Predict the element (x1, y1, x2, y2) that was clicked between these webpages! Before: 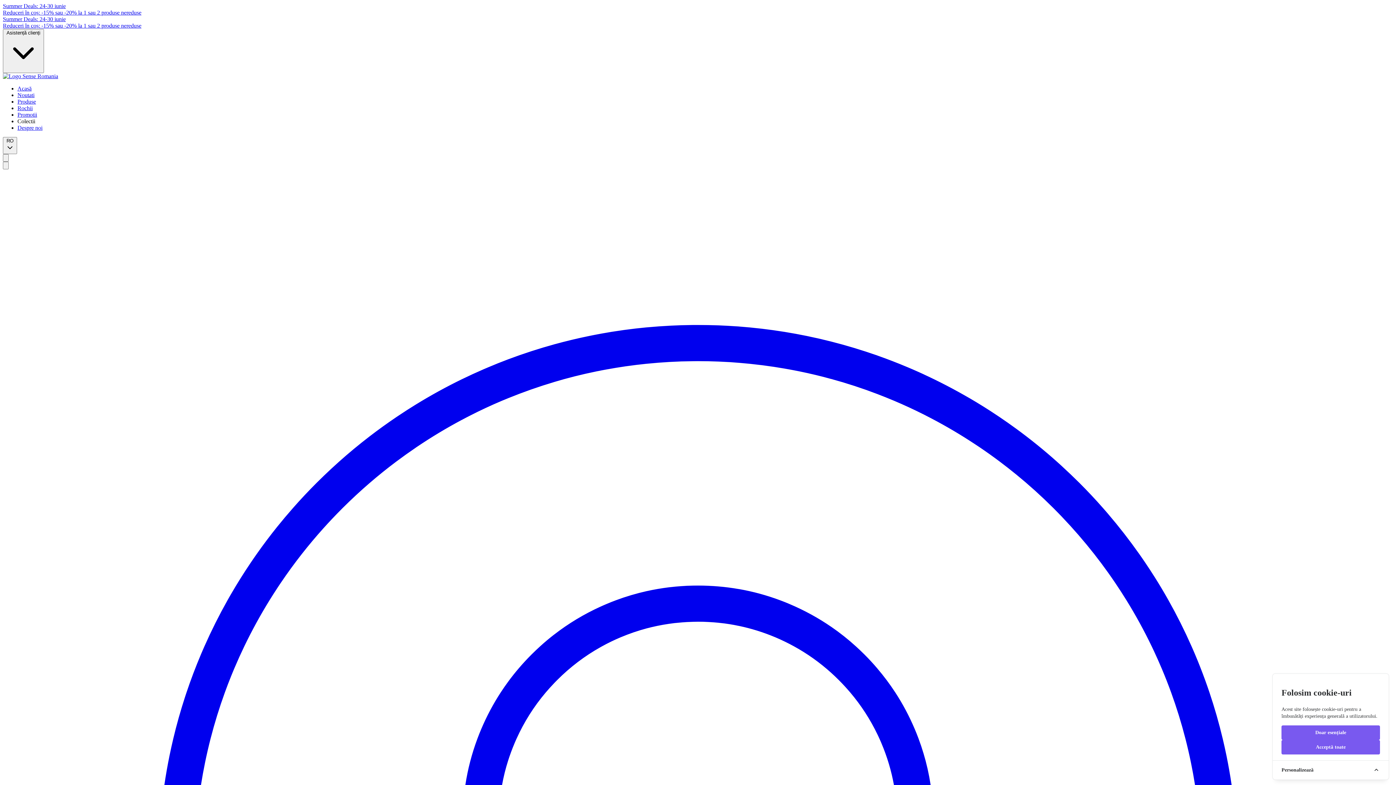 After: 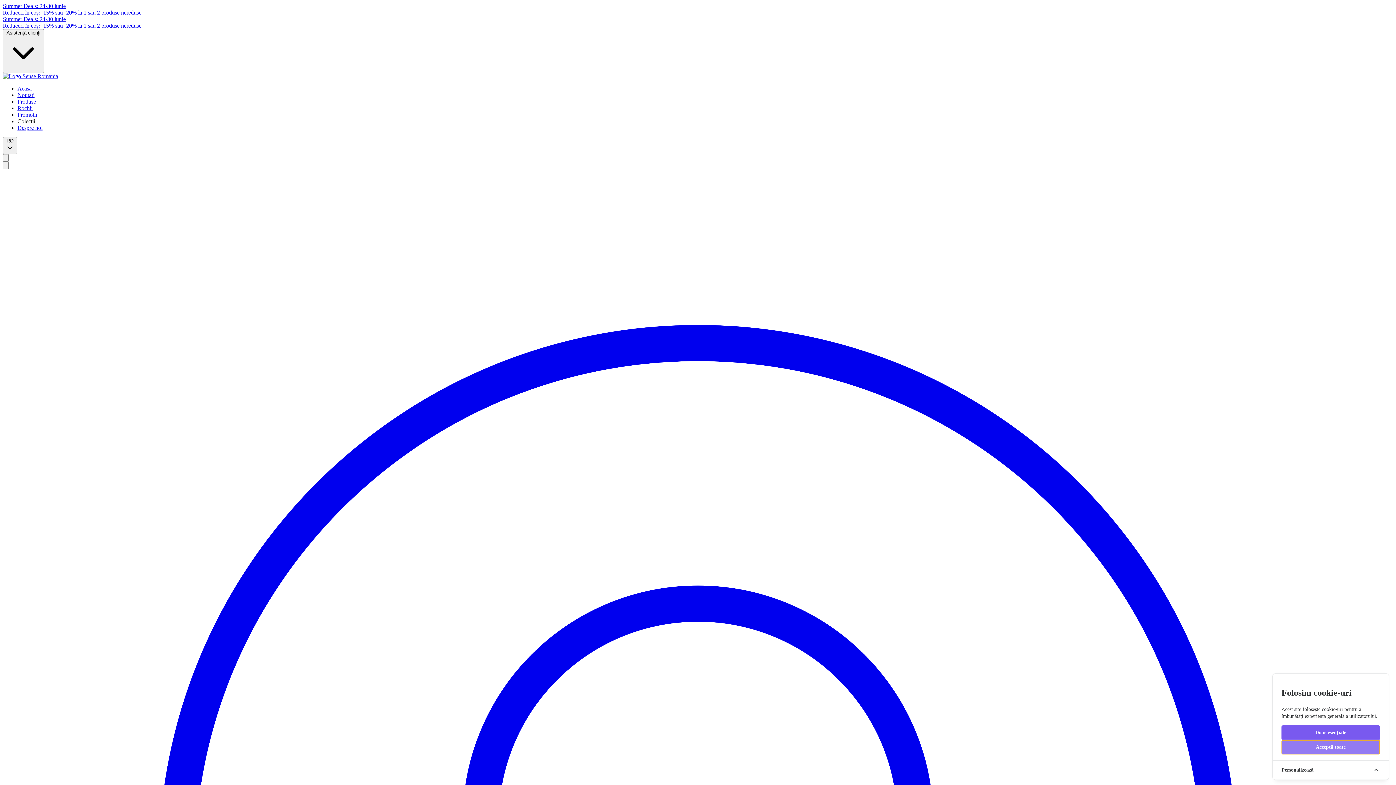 Action: label: Acceptă toate bbox: (1281, 740, 1380, 755)